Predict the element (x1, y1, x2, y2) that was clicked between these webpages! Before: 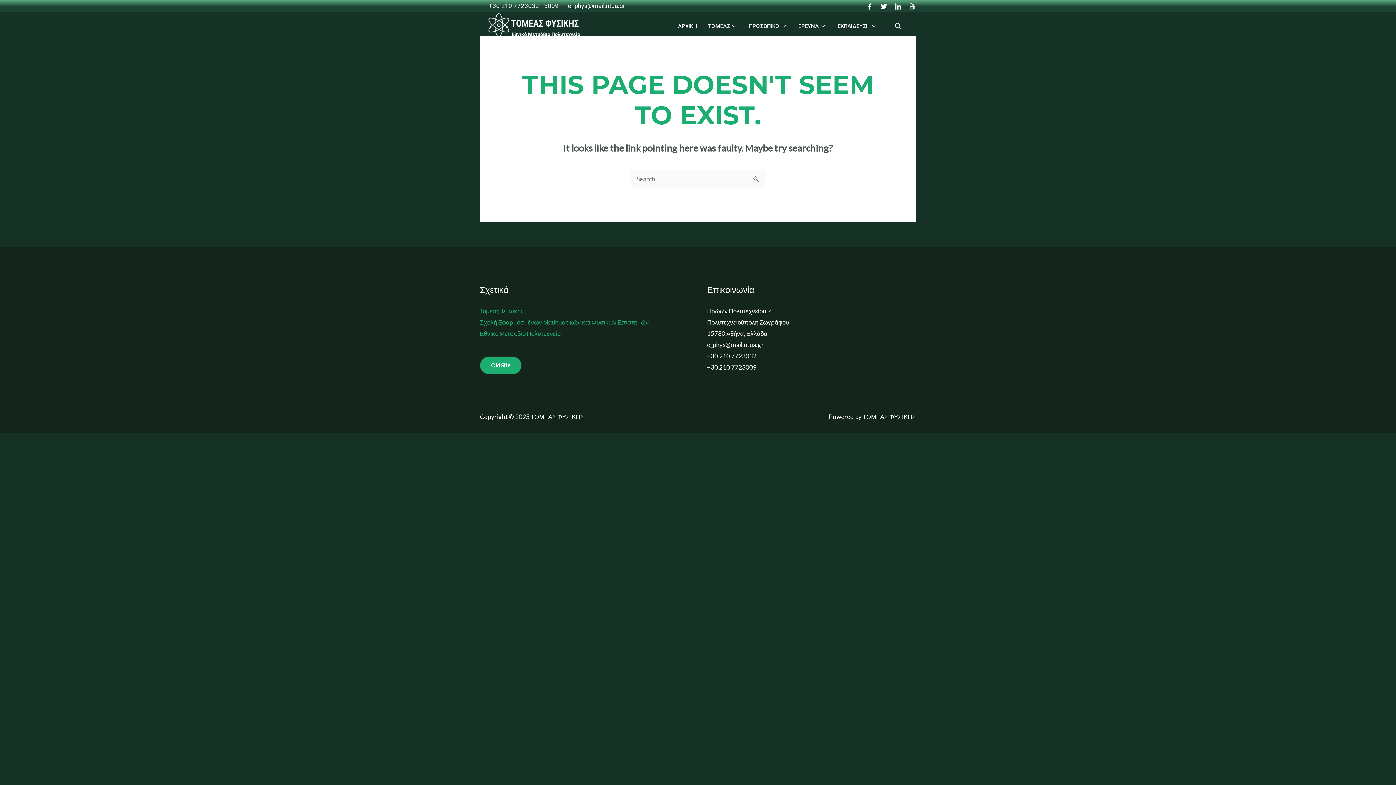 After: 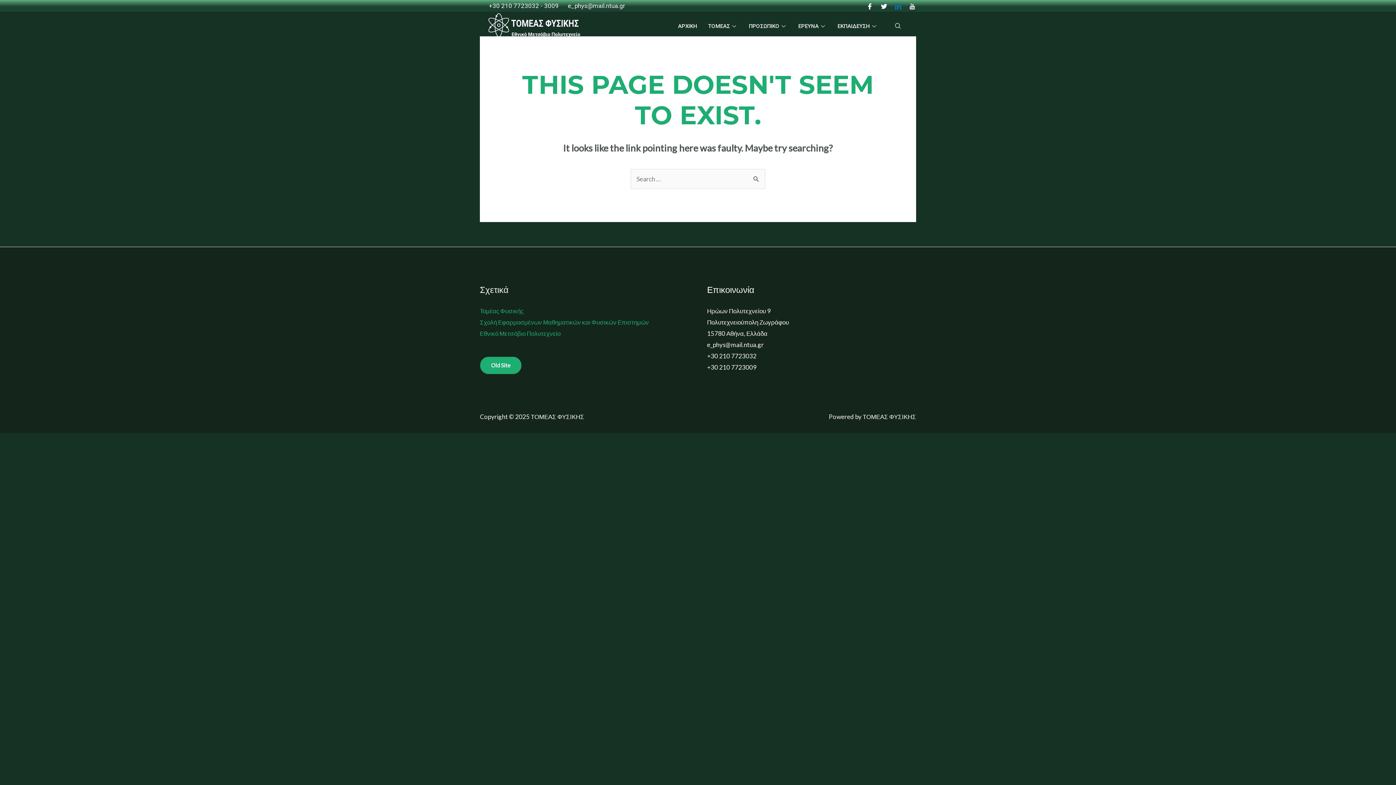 Action: label: LinkedIn bbox: (892, 0, 903, 11)